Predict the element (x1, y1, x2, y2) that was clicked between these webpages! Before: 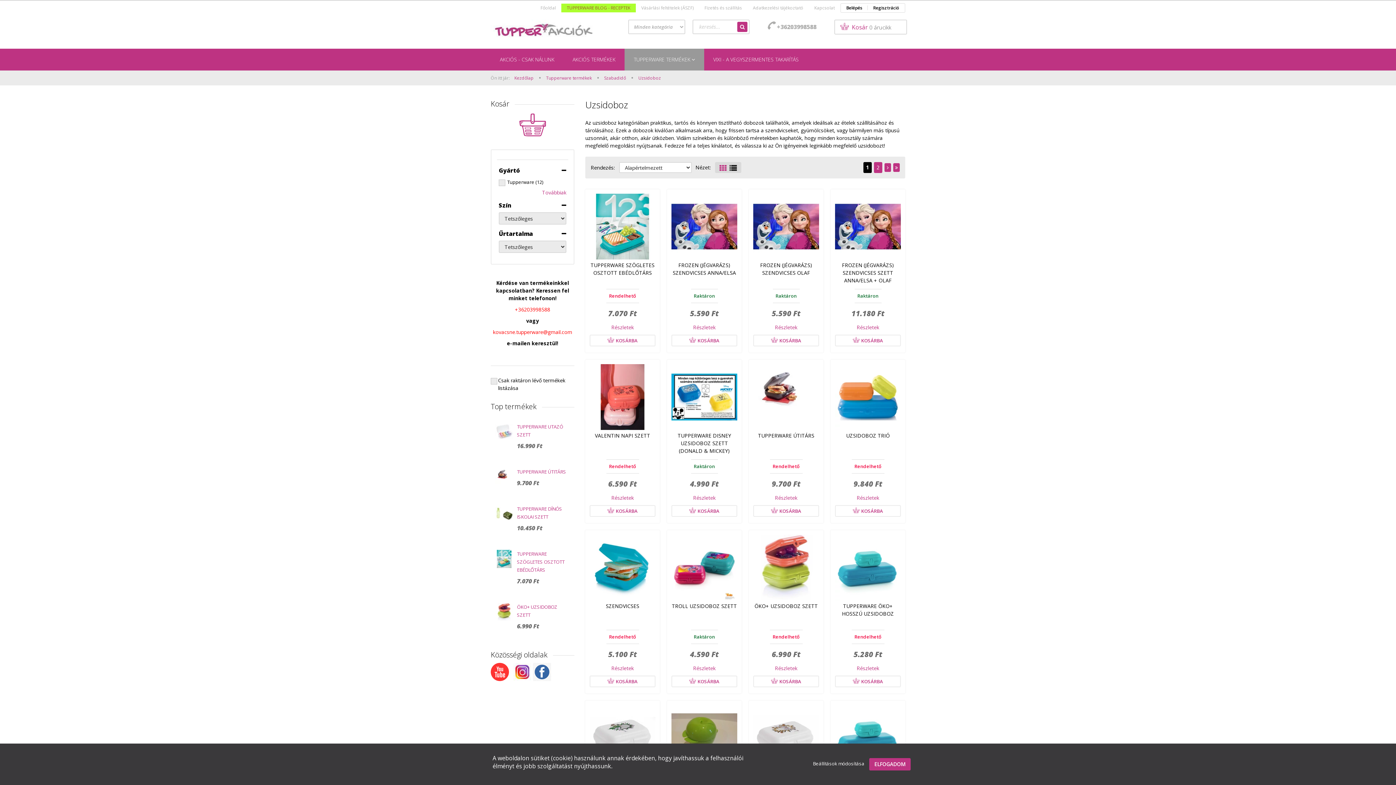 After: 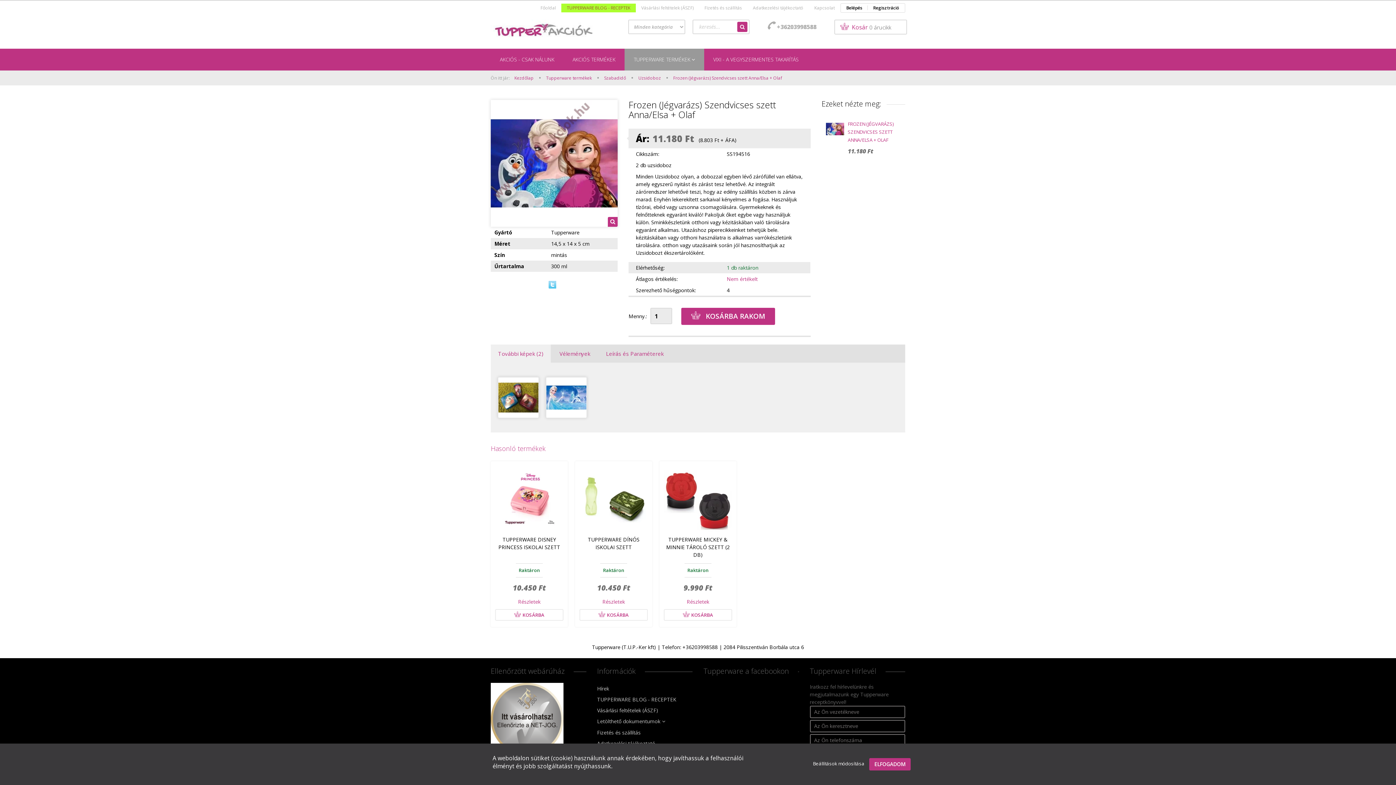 Action: bbox: (856, 324, 879, 330) label: Részletek